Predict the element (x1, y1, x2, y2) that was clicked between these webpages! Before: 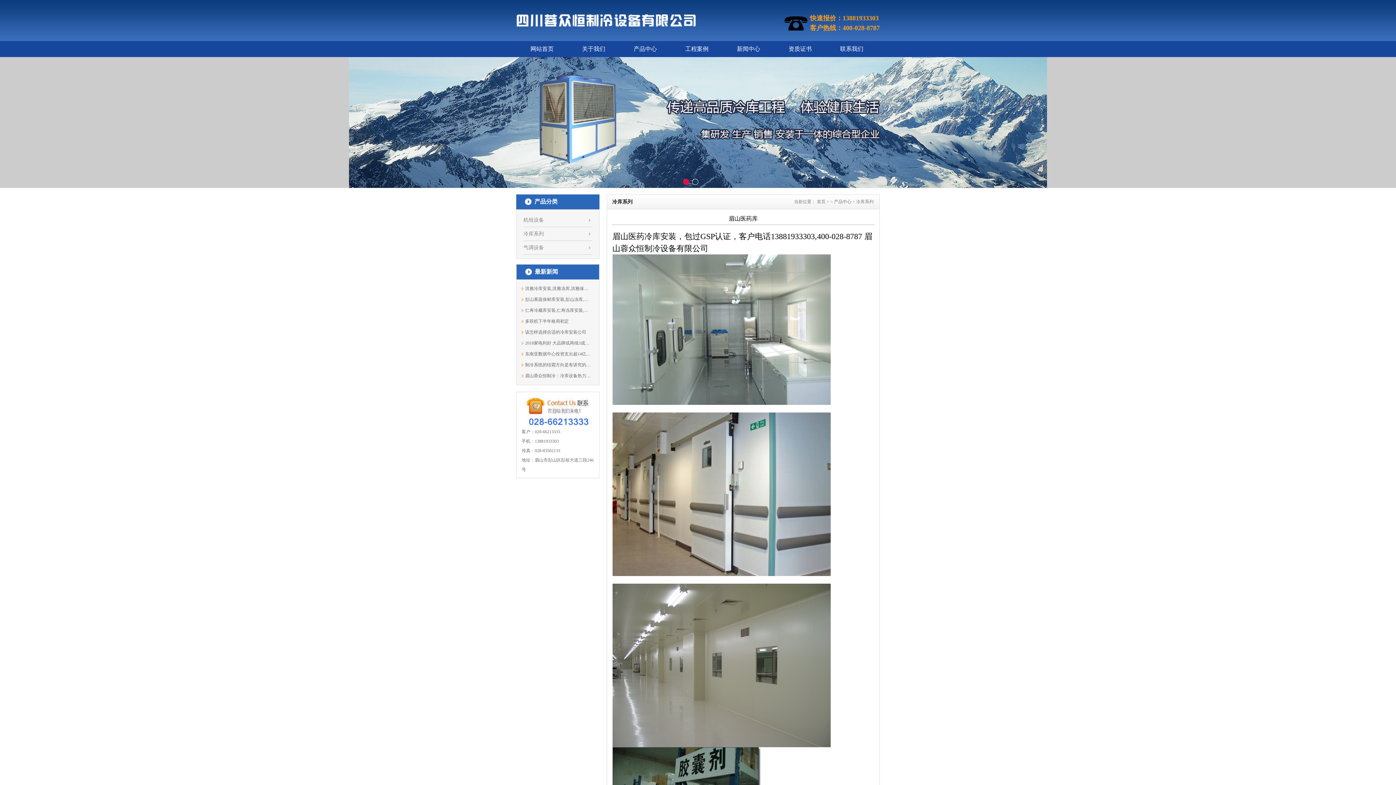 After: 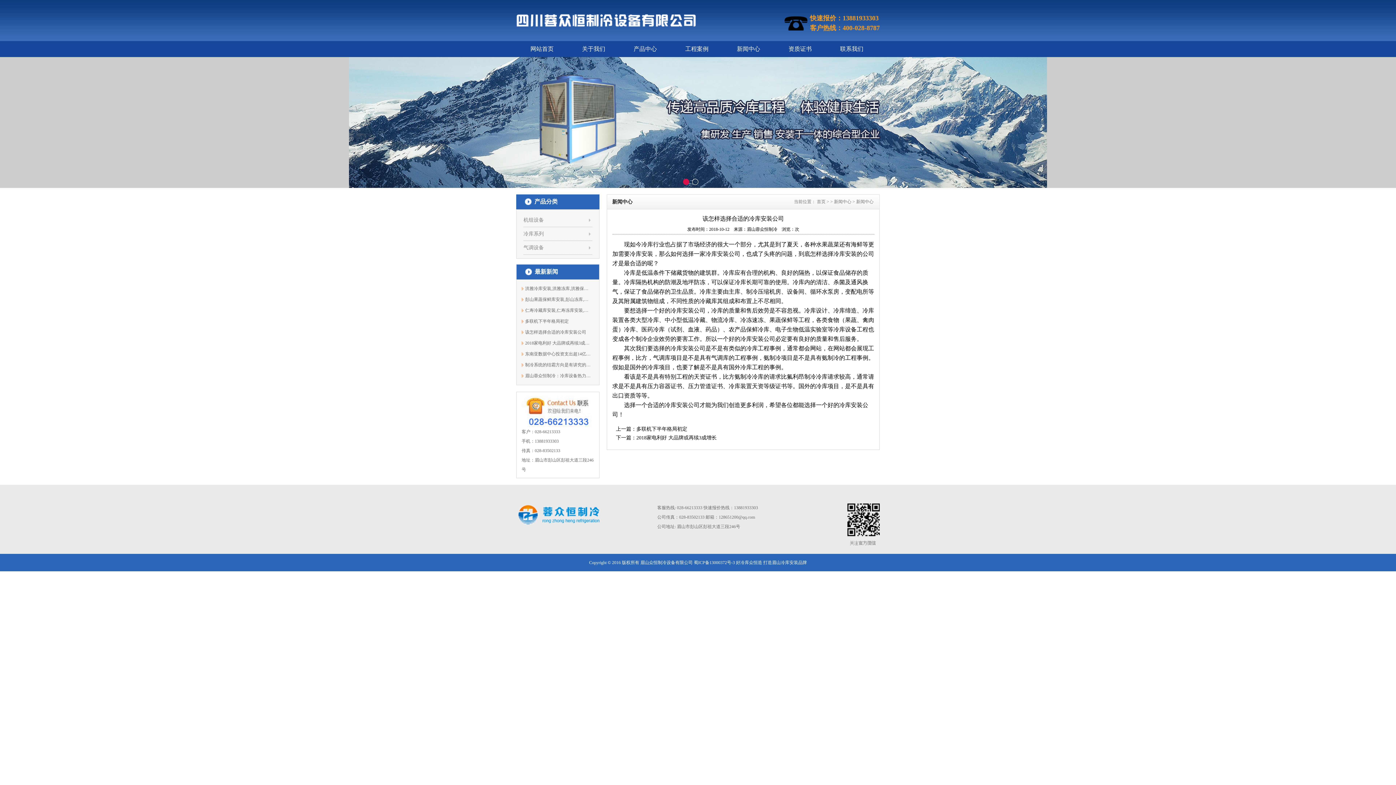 Action: bbox: (525, 326, 590, 337) label: 该怎样选择合适的冷库安装公司